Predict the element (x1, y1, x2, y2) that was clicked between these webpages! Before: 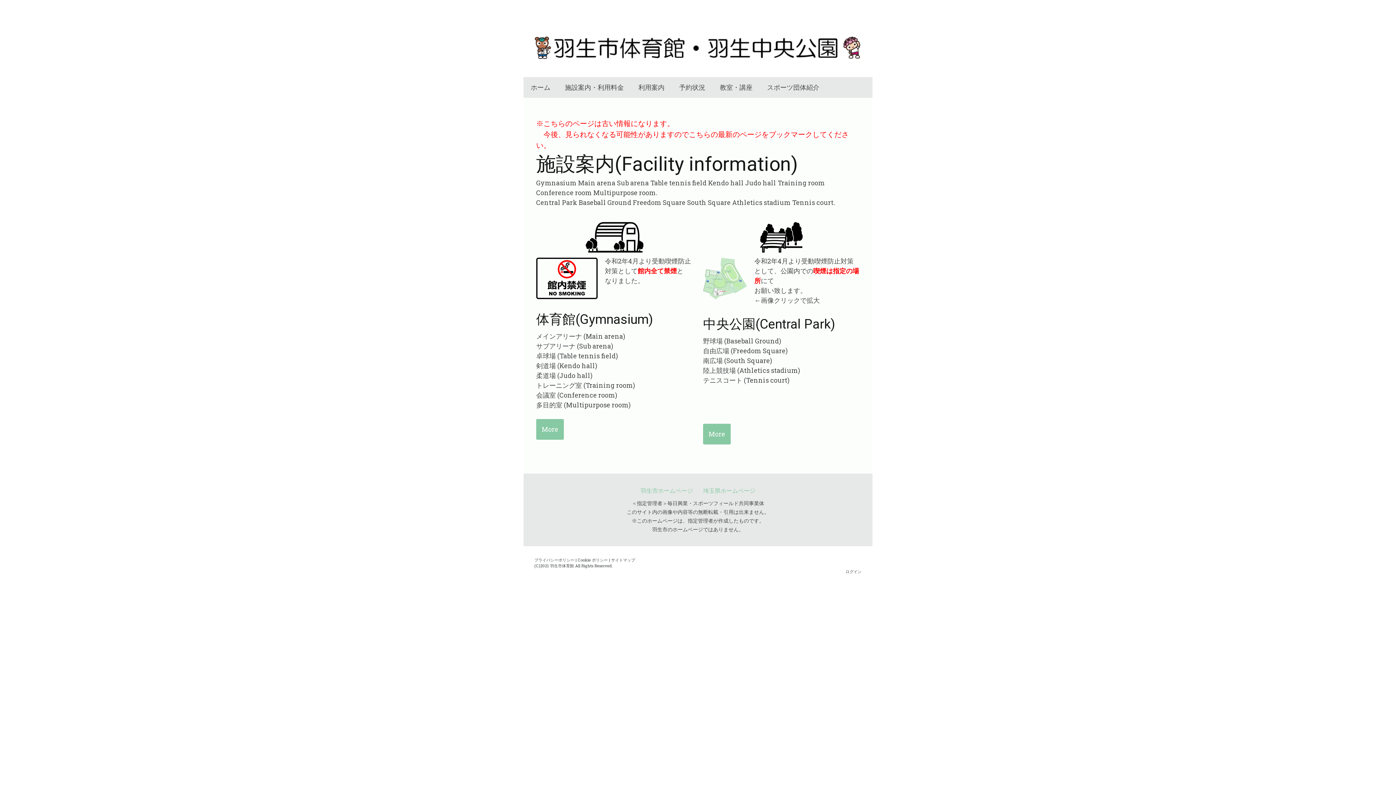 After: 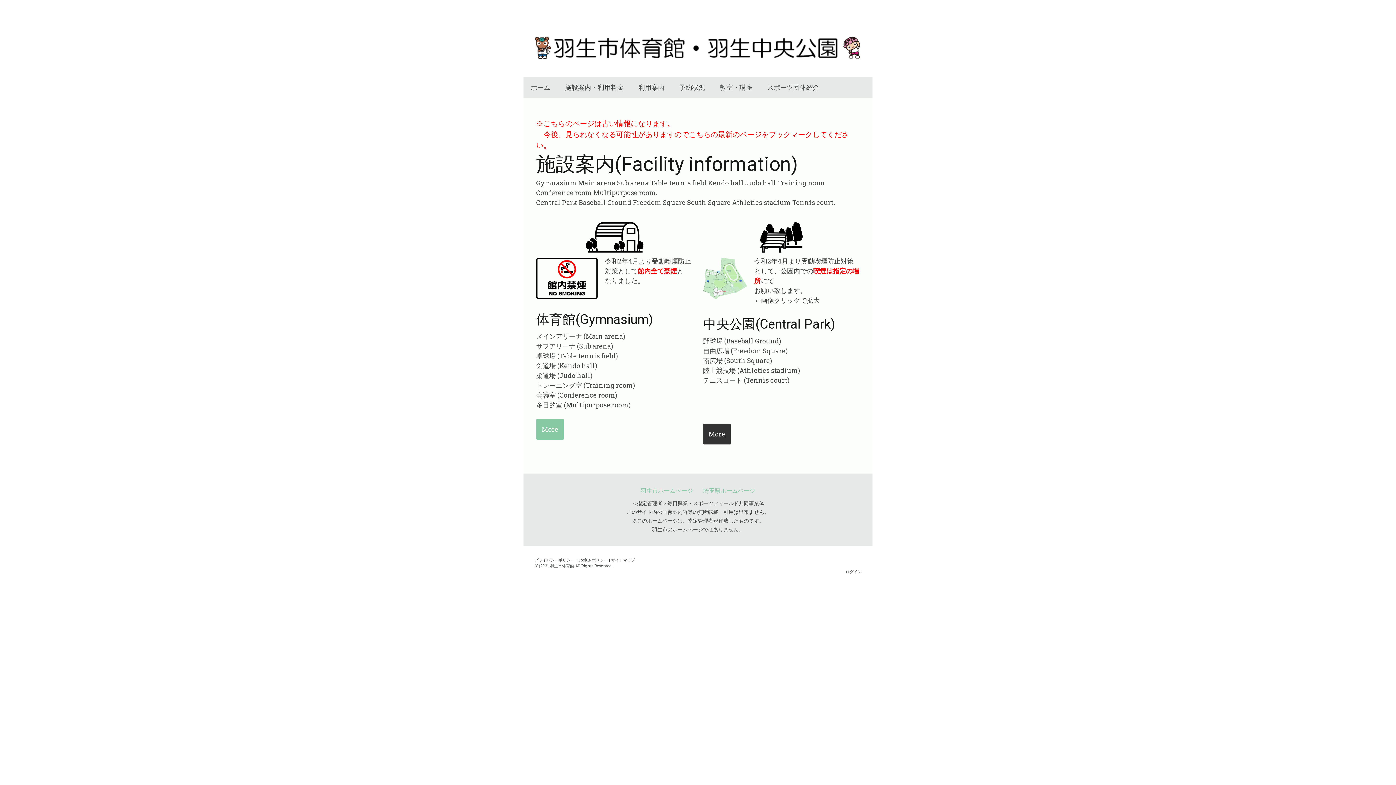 Action: label: More bbox: (703, 423, 730, 444)